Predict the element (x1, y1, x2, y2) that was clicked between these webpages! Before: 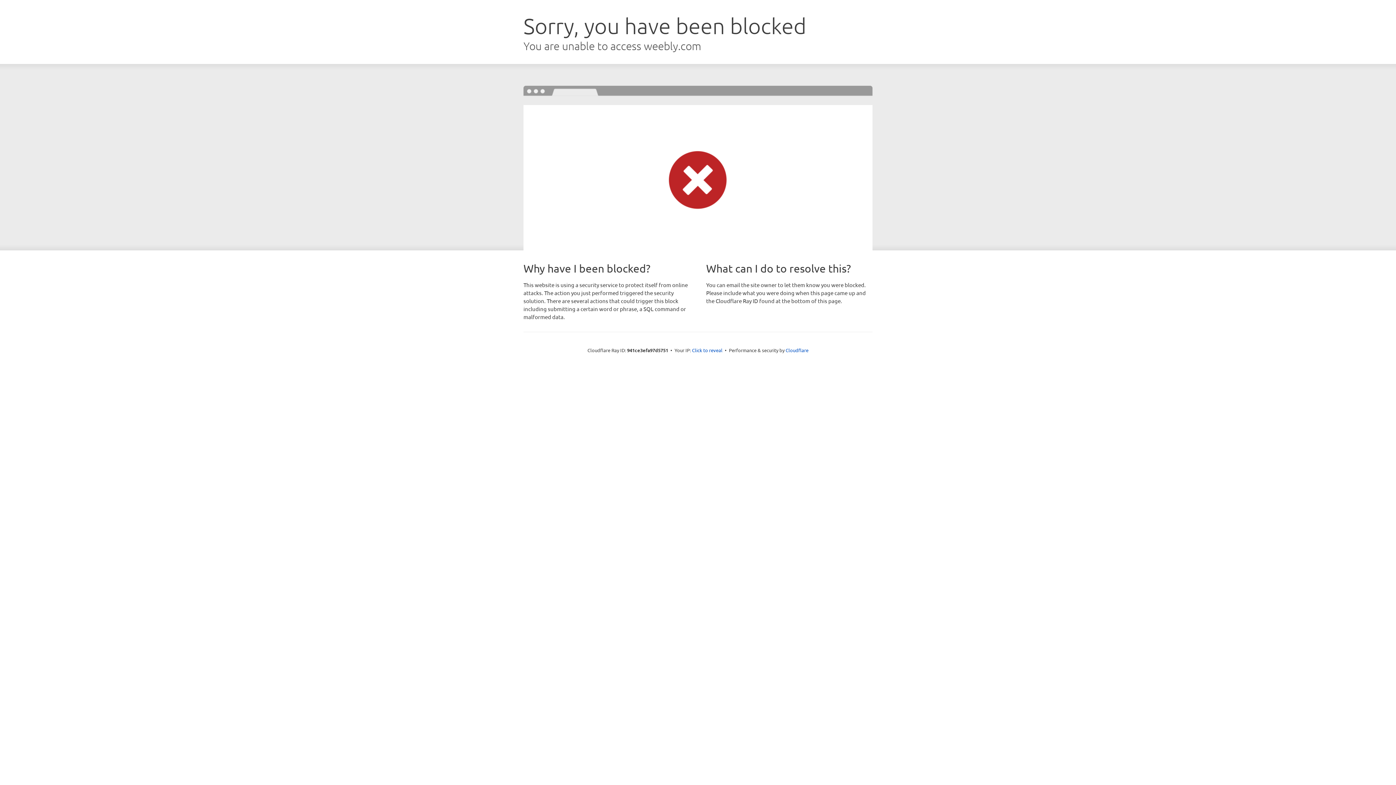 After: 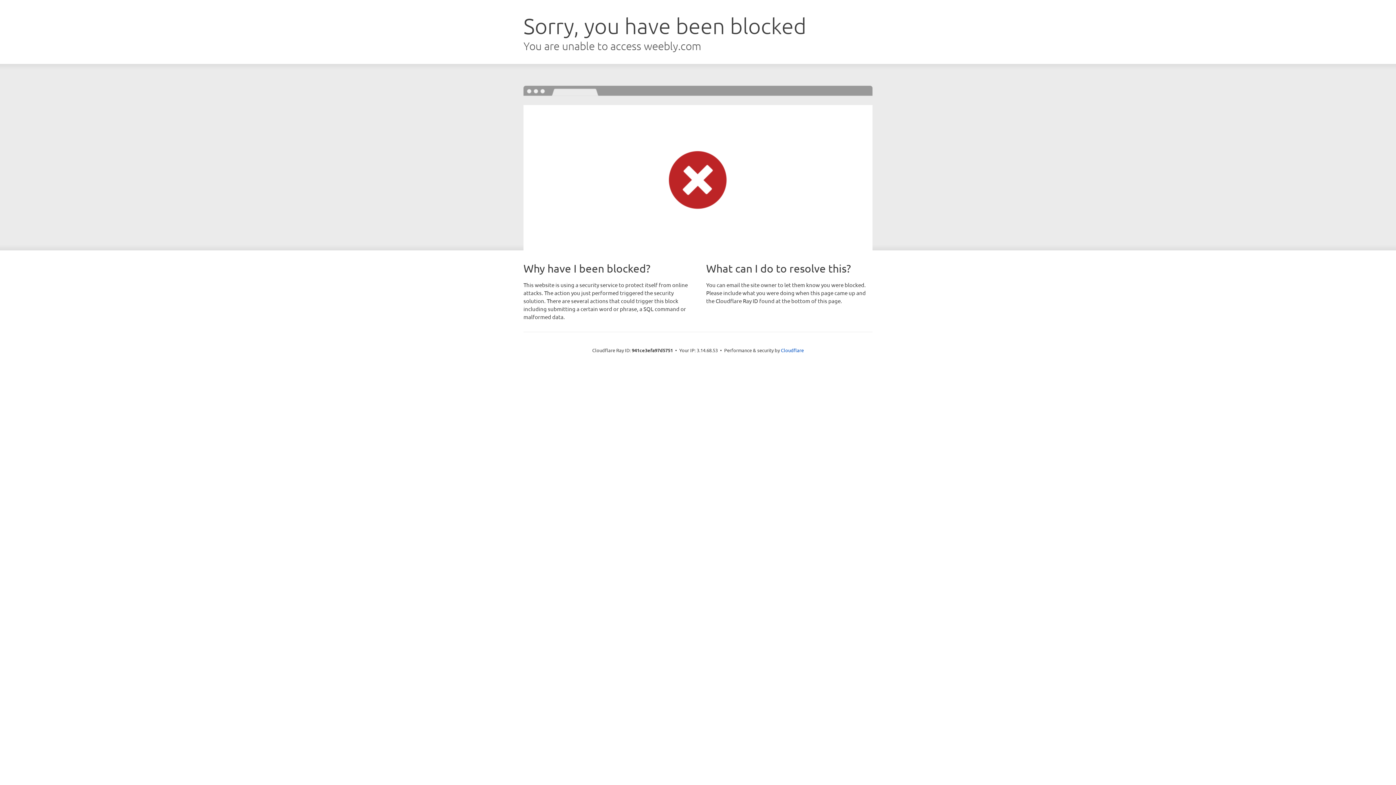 Action: label: Click to reveal bbox: (692, 346, 722, 353)